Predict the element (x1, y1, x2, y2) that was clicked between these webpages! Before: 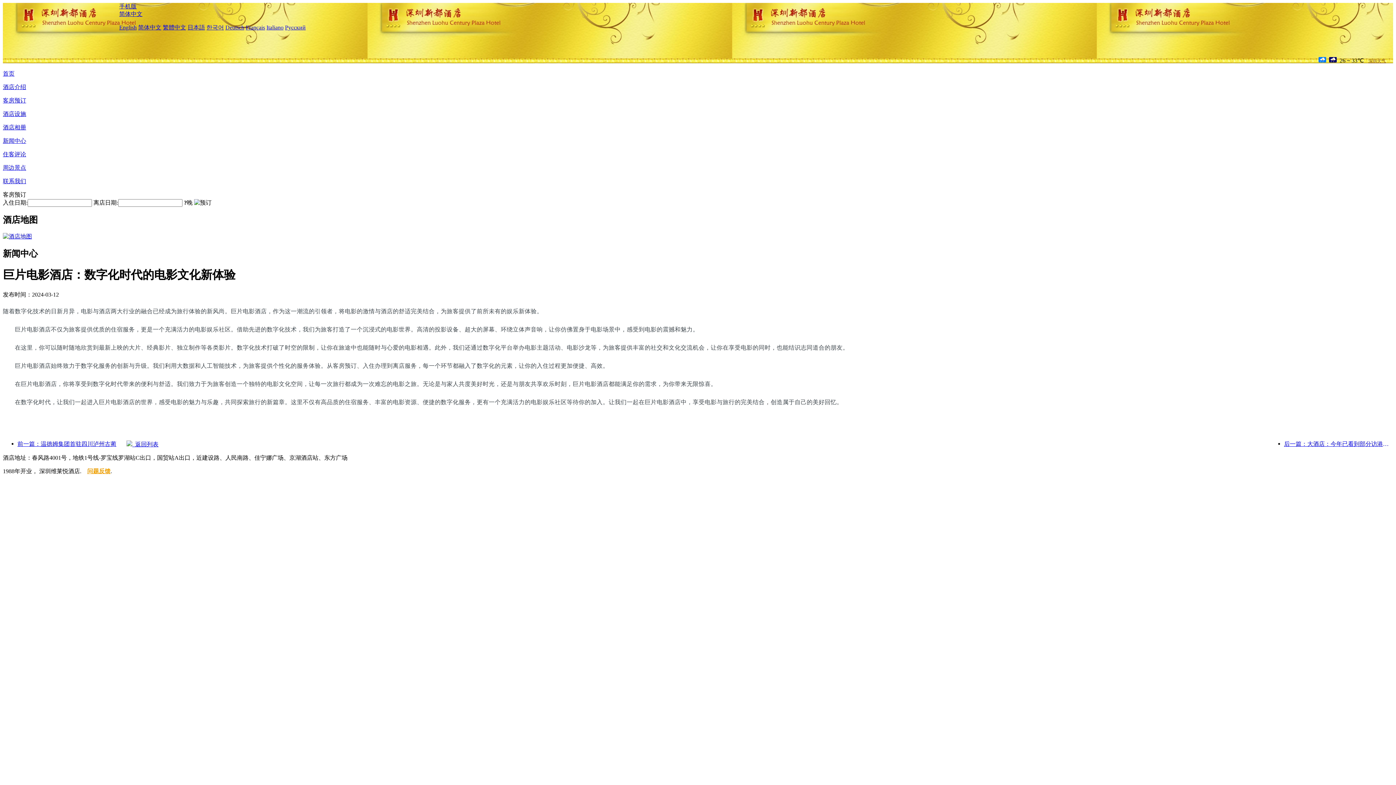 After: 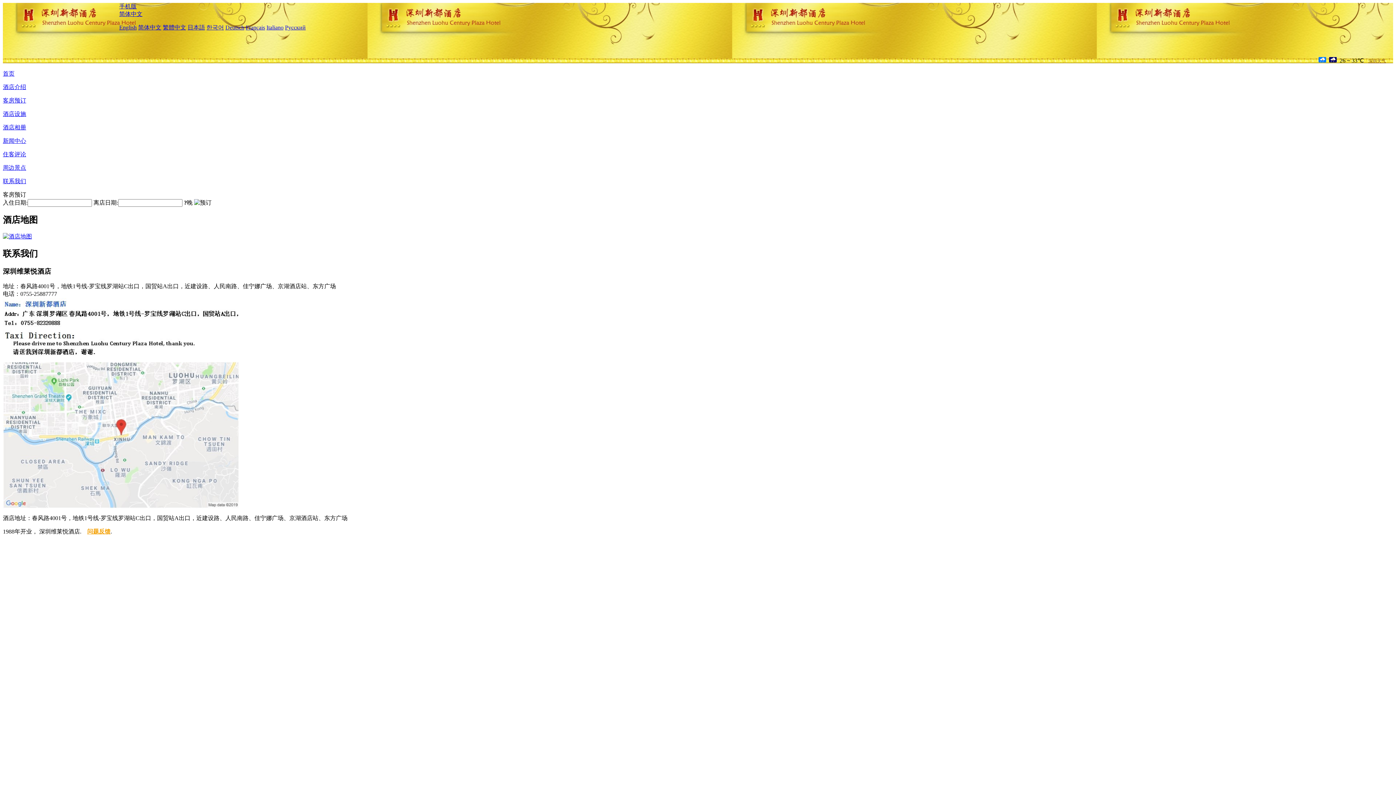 Action: label: 联系我们 bbox: (2, 178, 26, 184)